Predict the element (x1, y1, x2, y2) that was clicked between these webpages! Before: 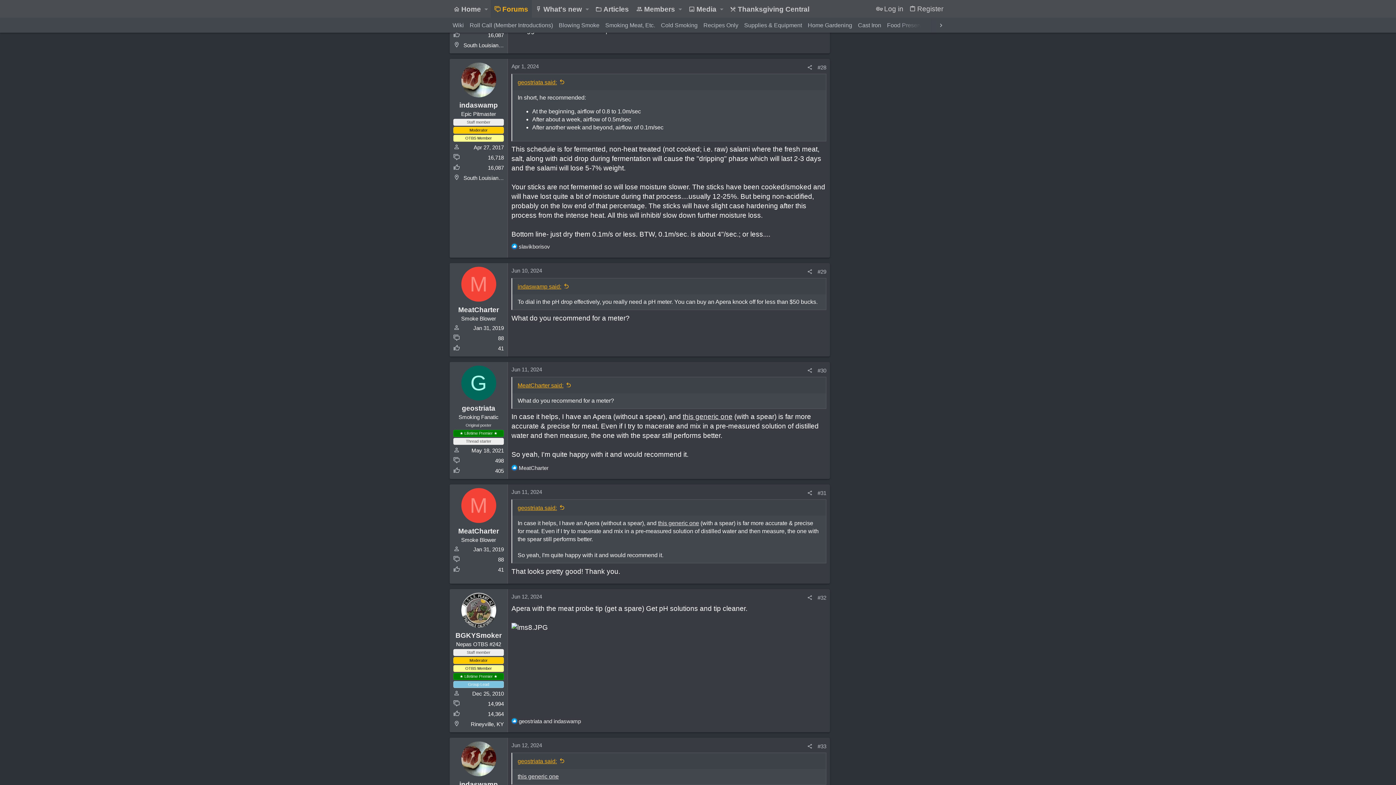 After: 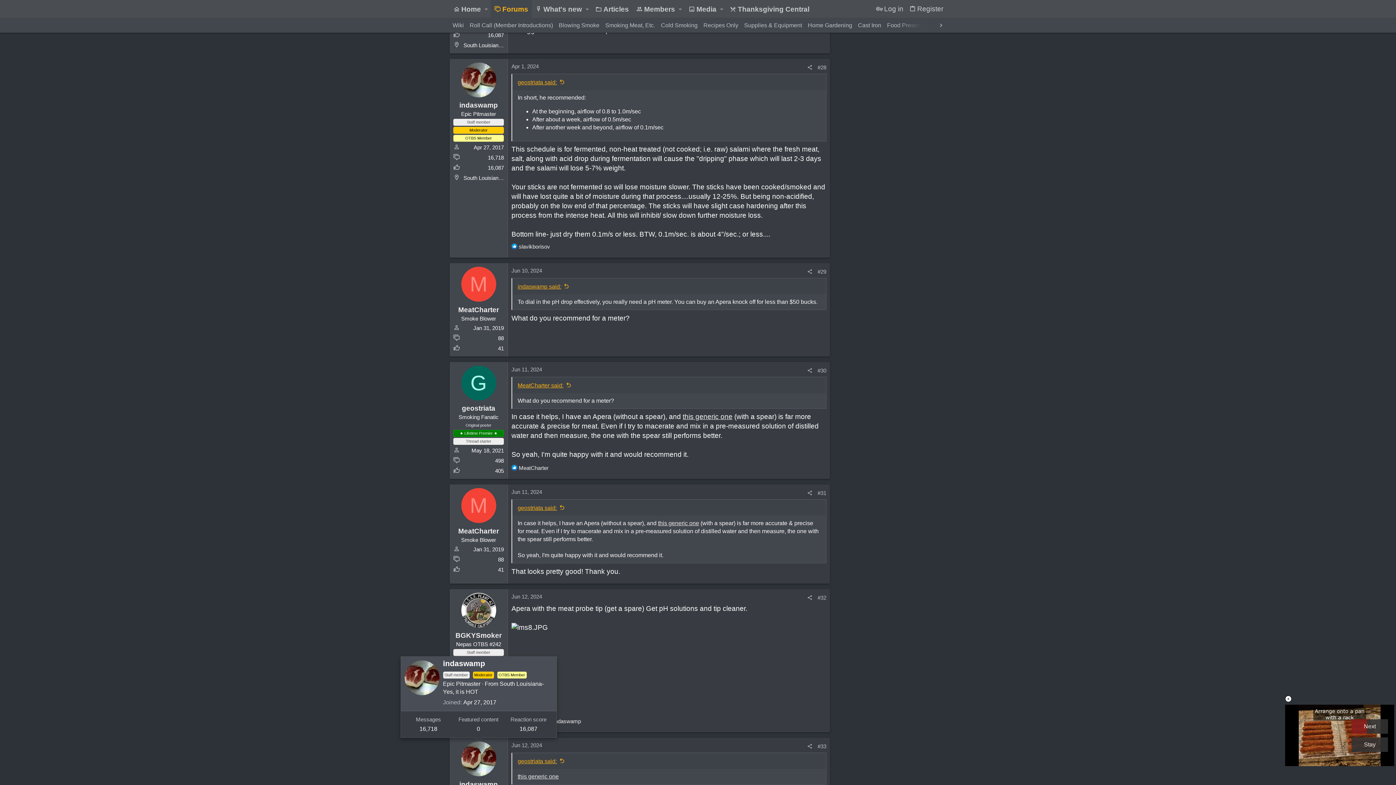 Action: bbox: (461, 741, 496, 776)